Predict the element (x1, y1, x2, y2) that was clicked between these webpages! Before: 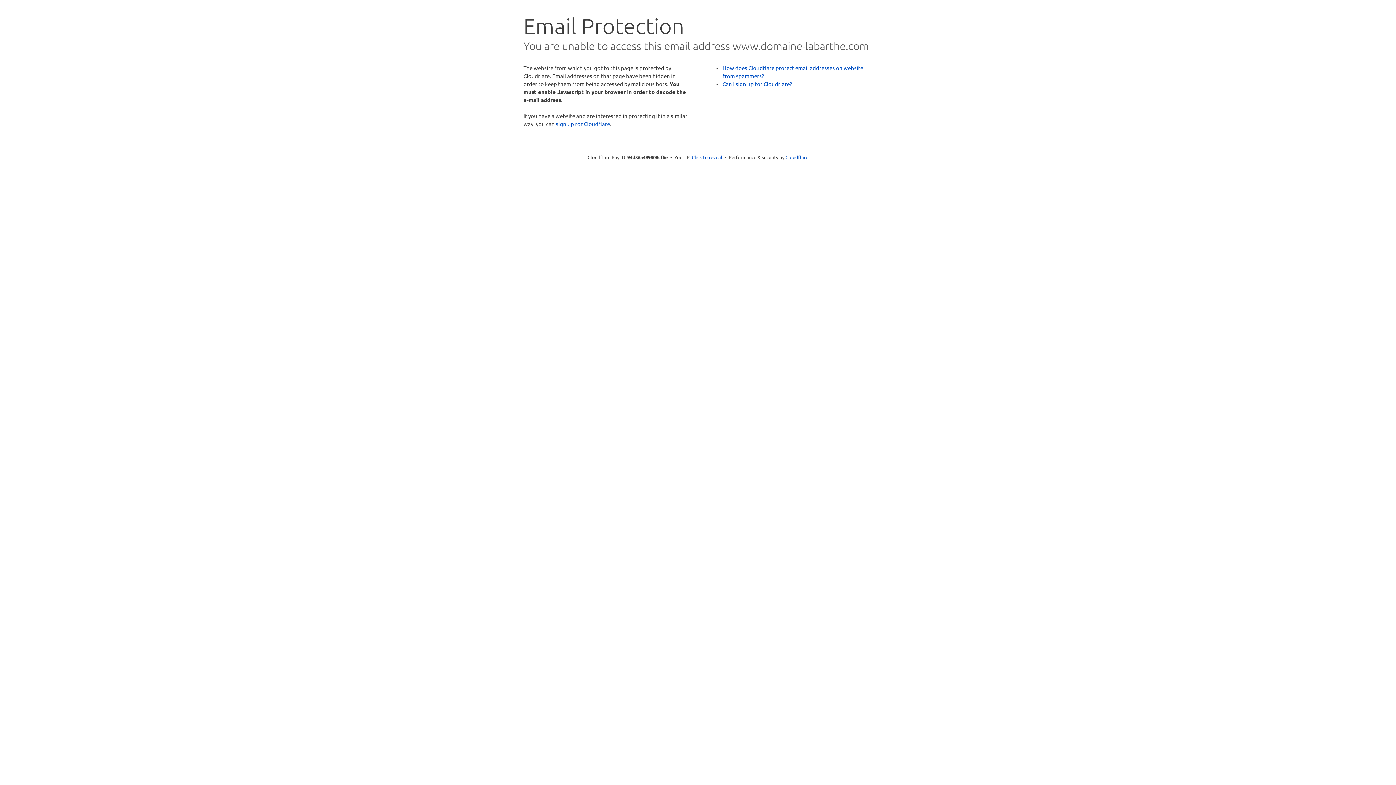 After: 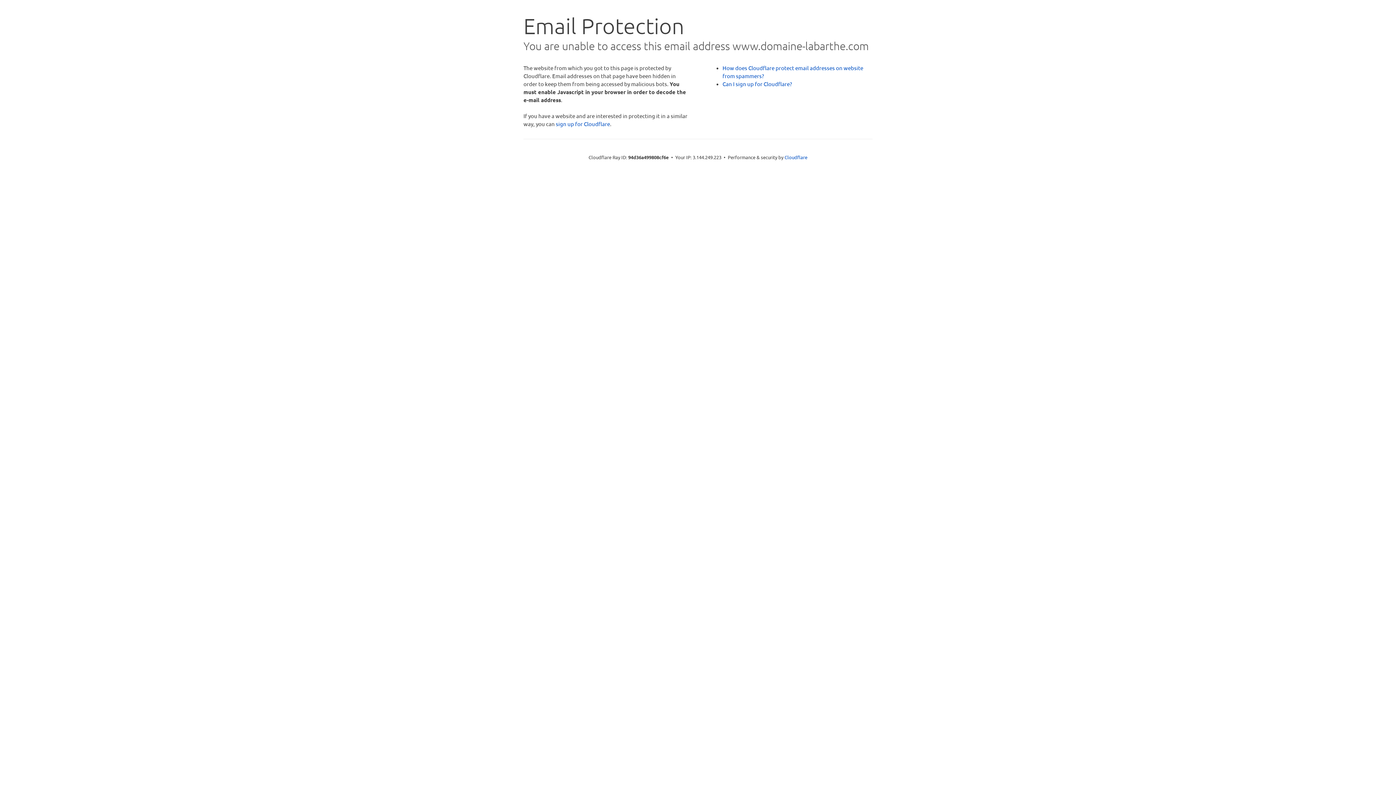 Action: bbox: (692, 153, 722, 160) label: Click to reveal